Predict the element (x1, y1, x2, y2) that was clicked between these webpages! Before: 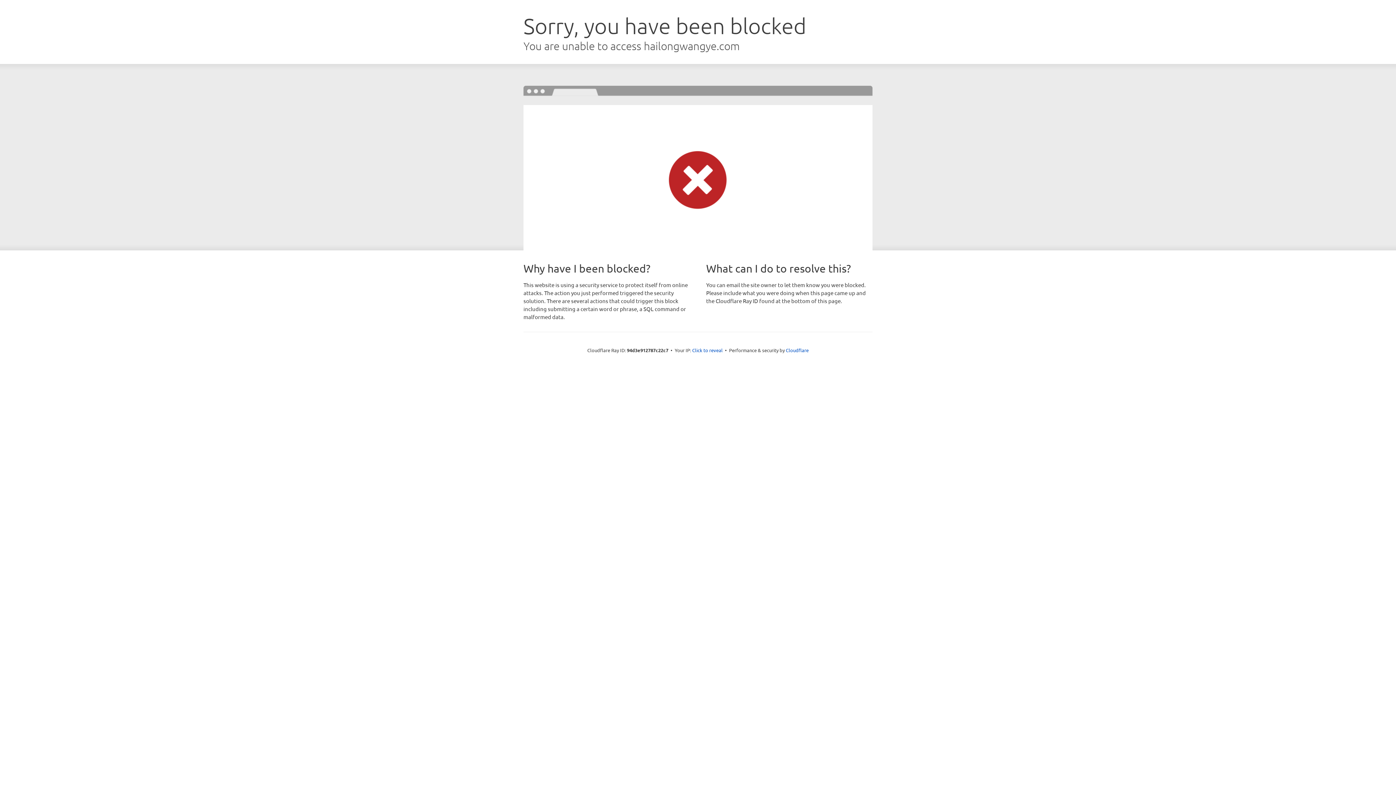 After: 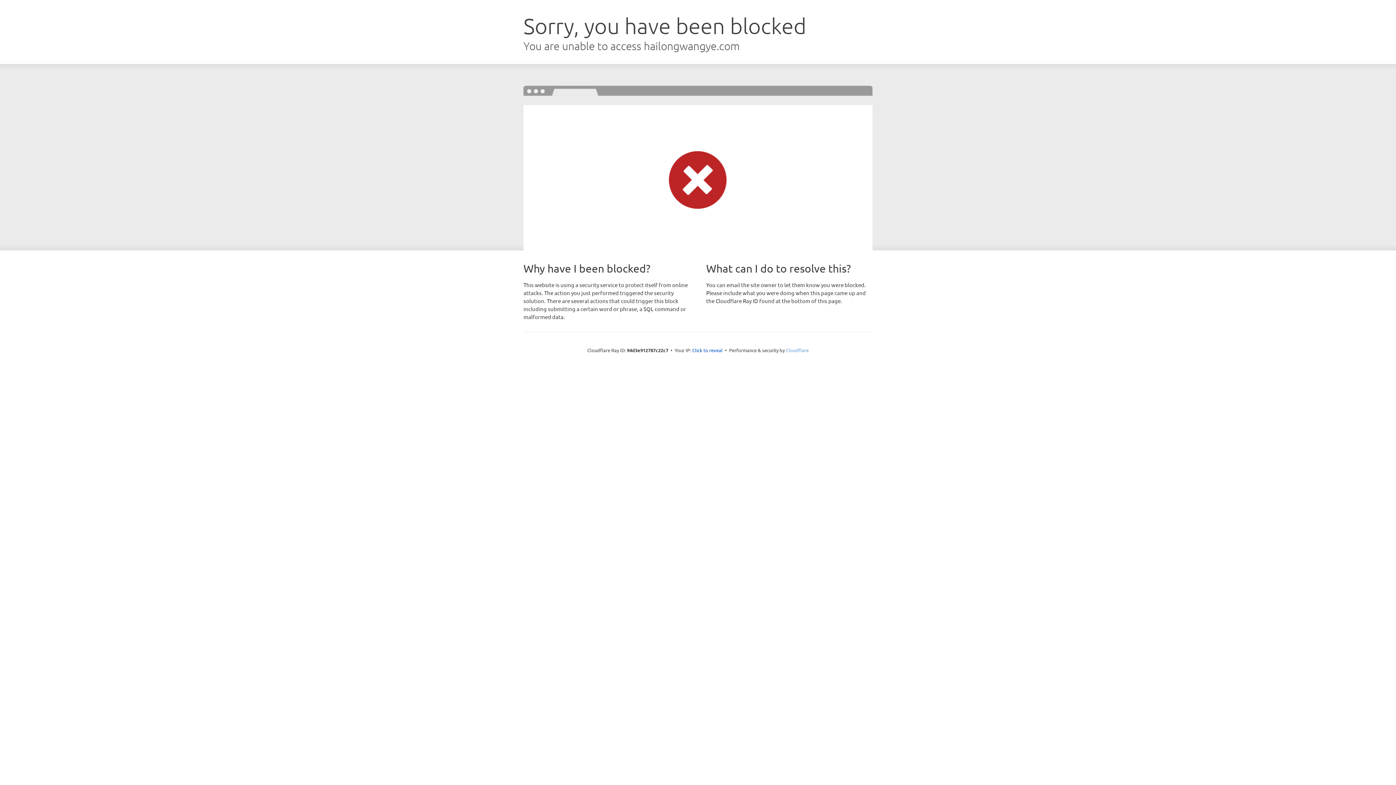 Action: bbox: (786, 347, 808, 353) label: Cloudflare